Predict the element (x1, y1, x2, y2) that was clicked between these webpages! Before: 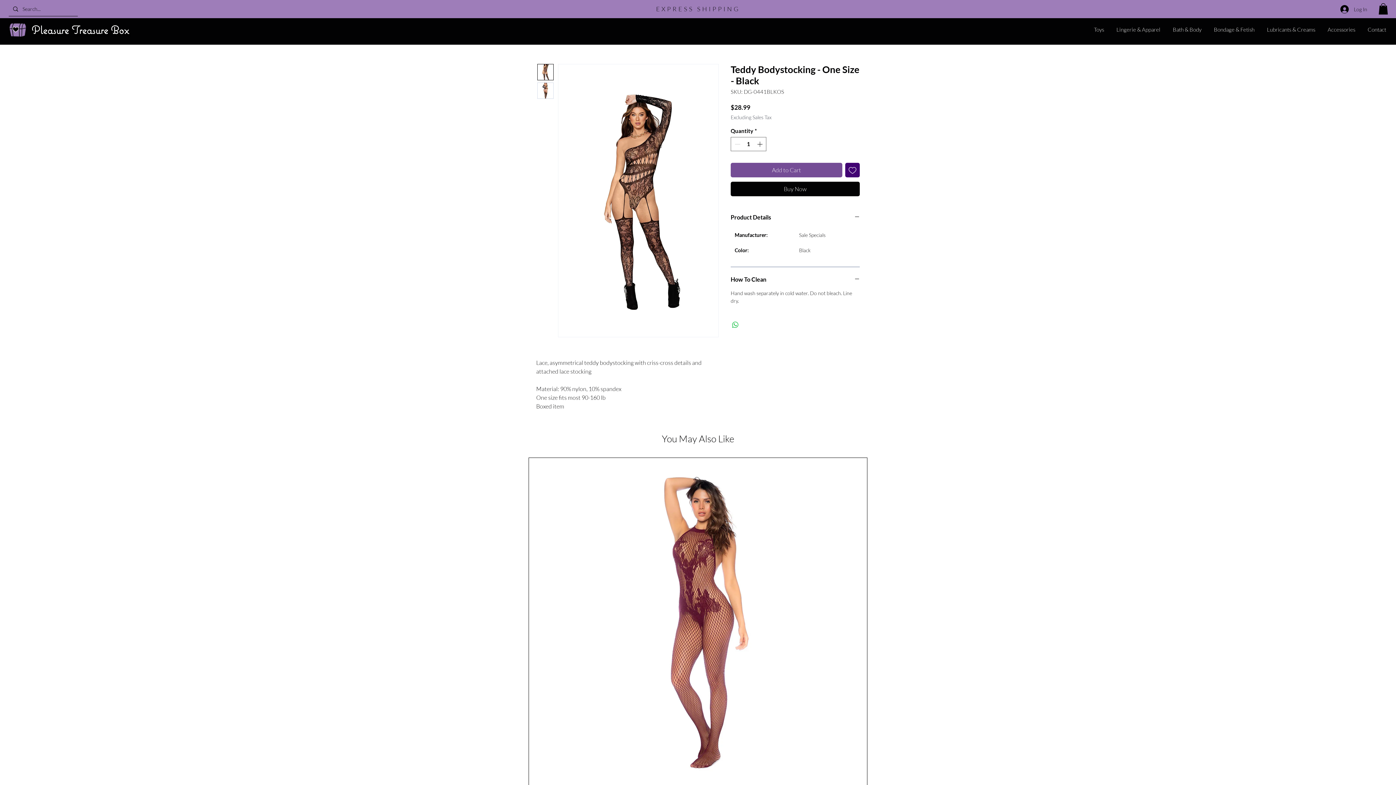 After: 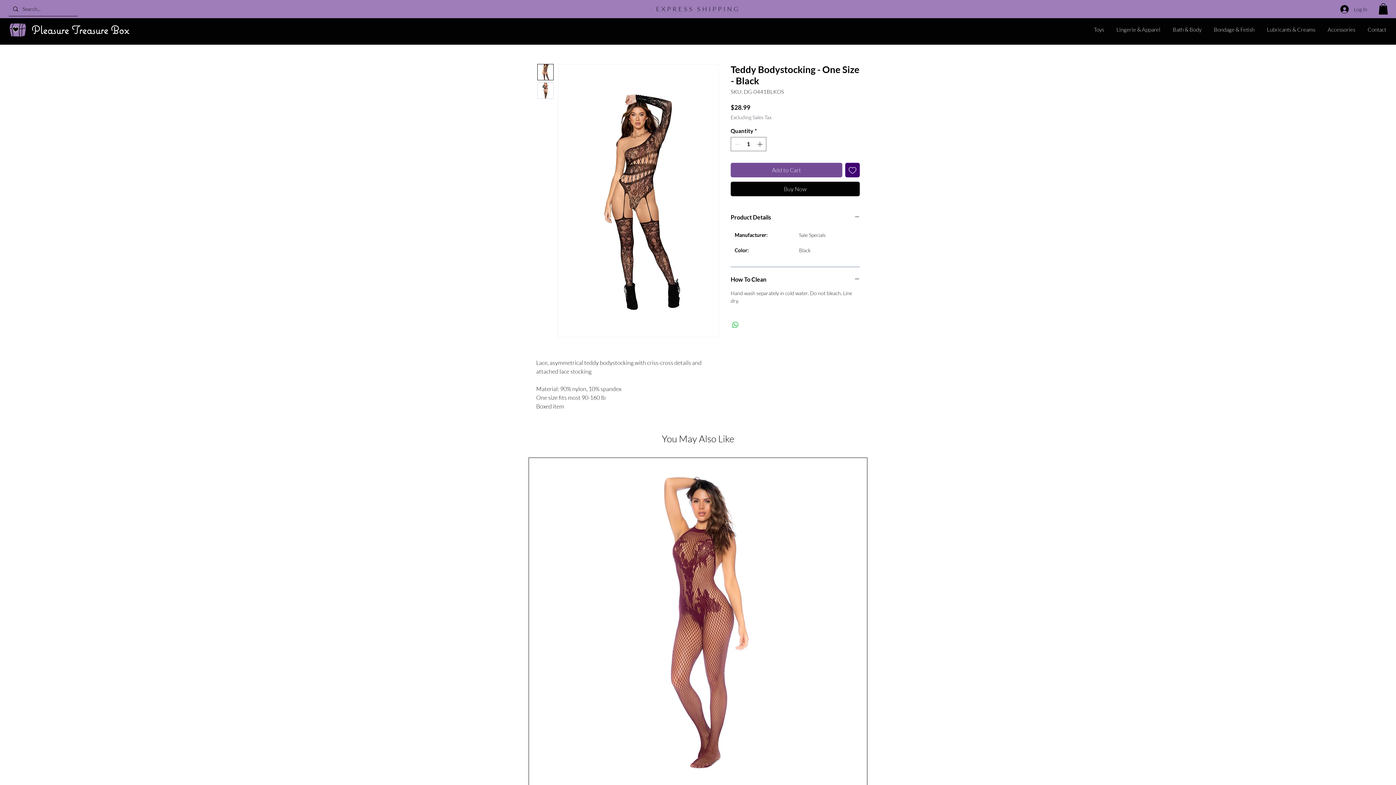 Action: bbox: (537, 64, 553, 80)